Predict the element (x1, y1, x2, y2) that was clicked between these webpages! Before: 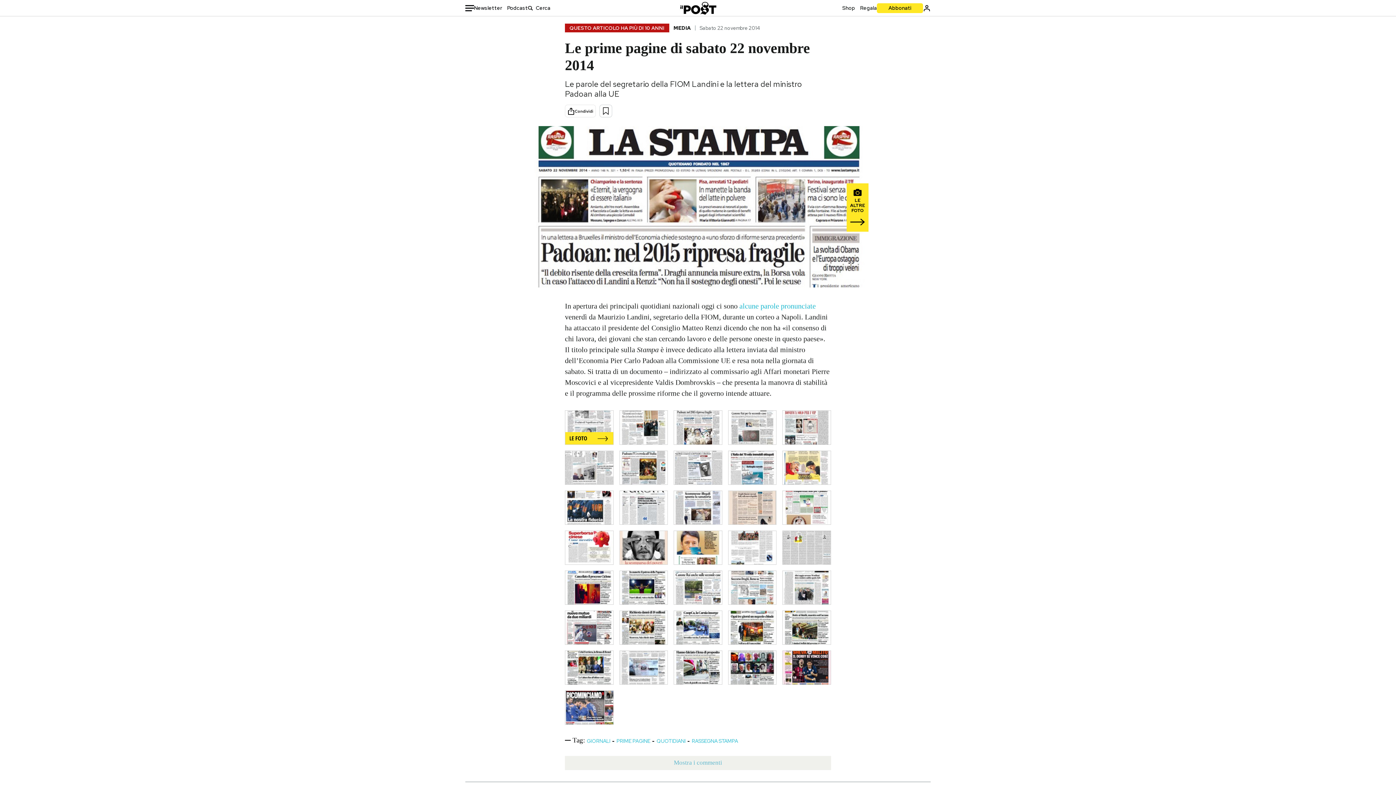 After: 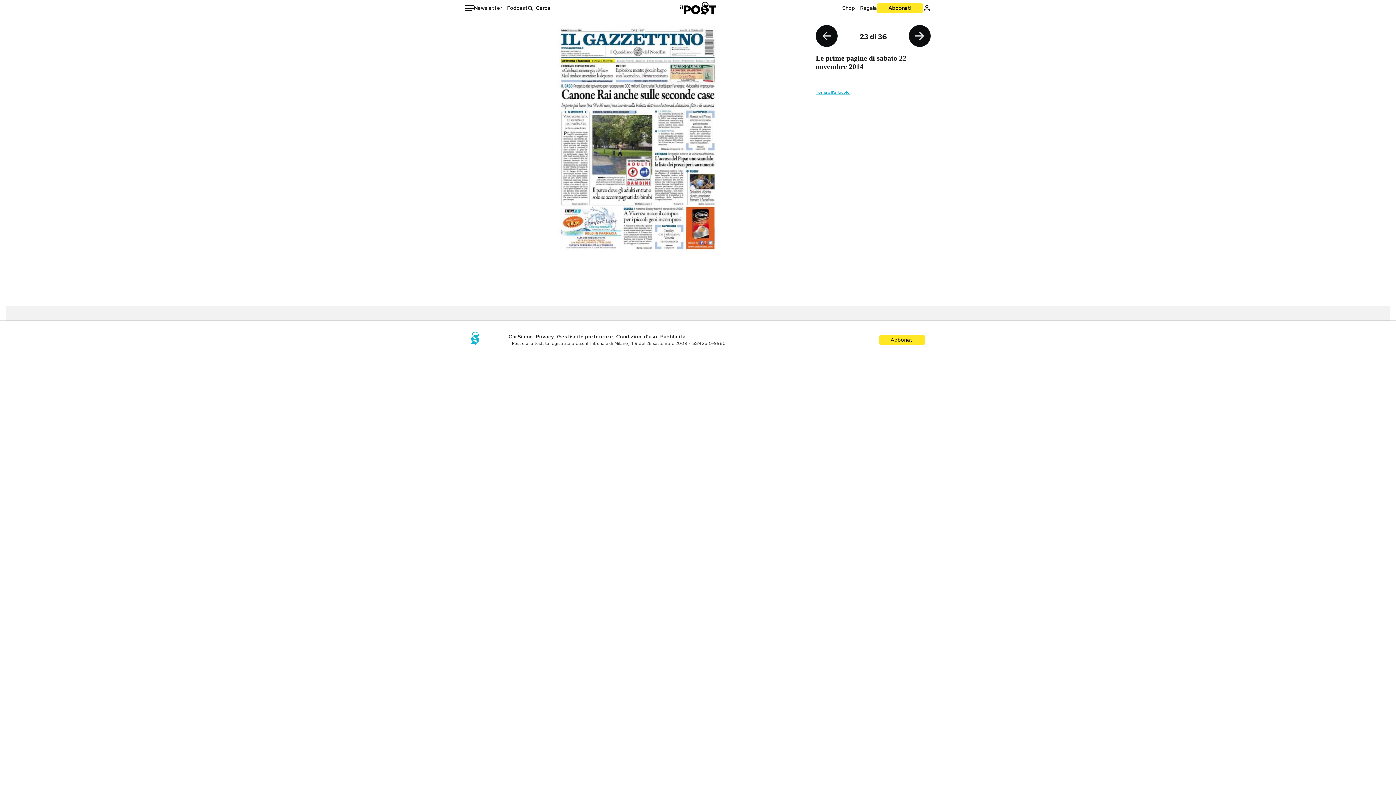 Action: bbox: (674, 571, 722, 604)